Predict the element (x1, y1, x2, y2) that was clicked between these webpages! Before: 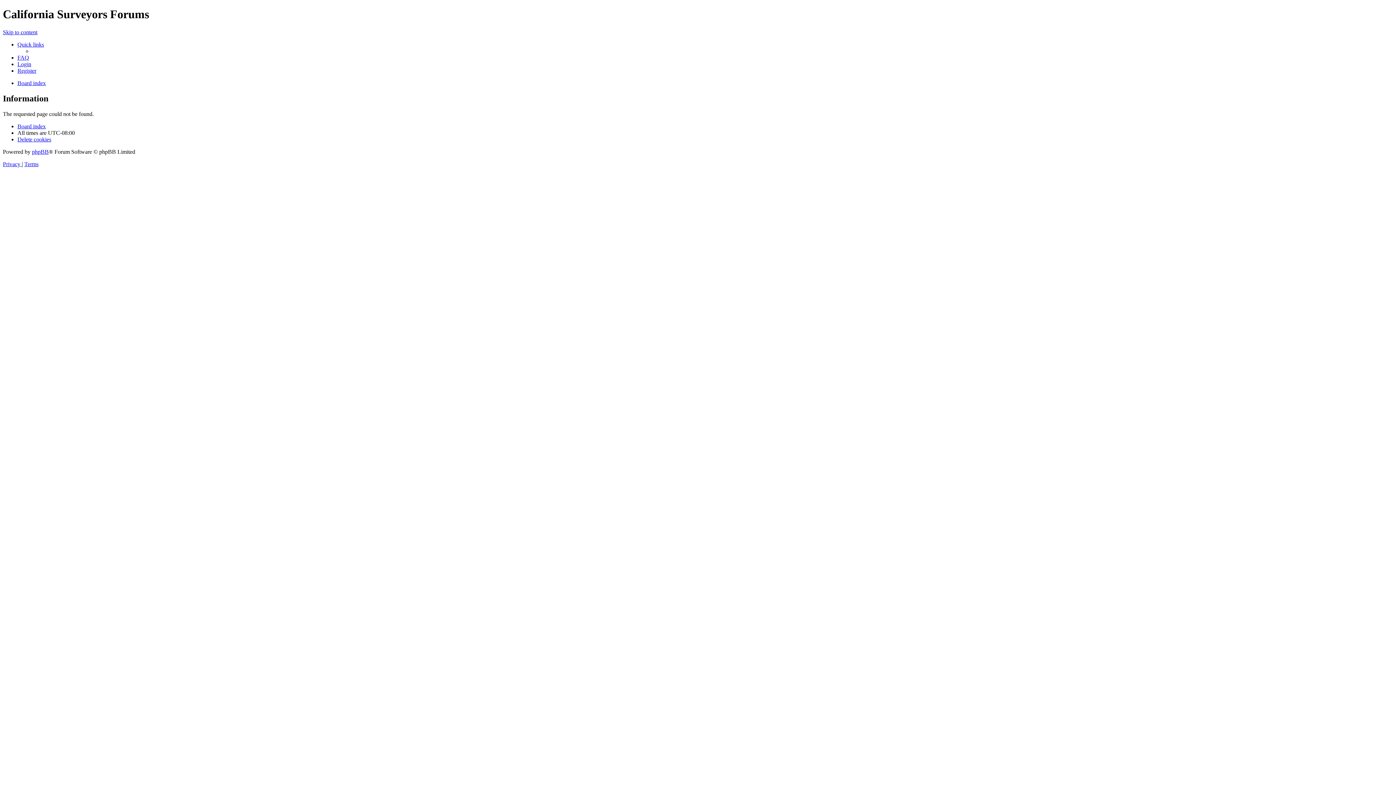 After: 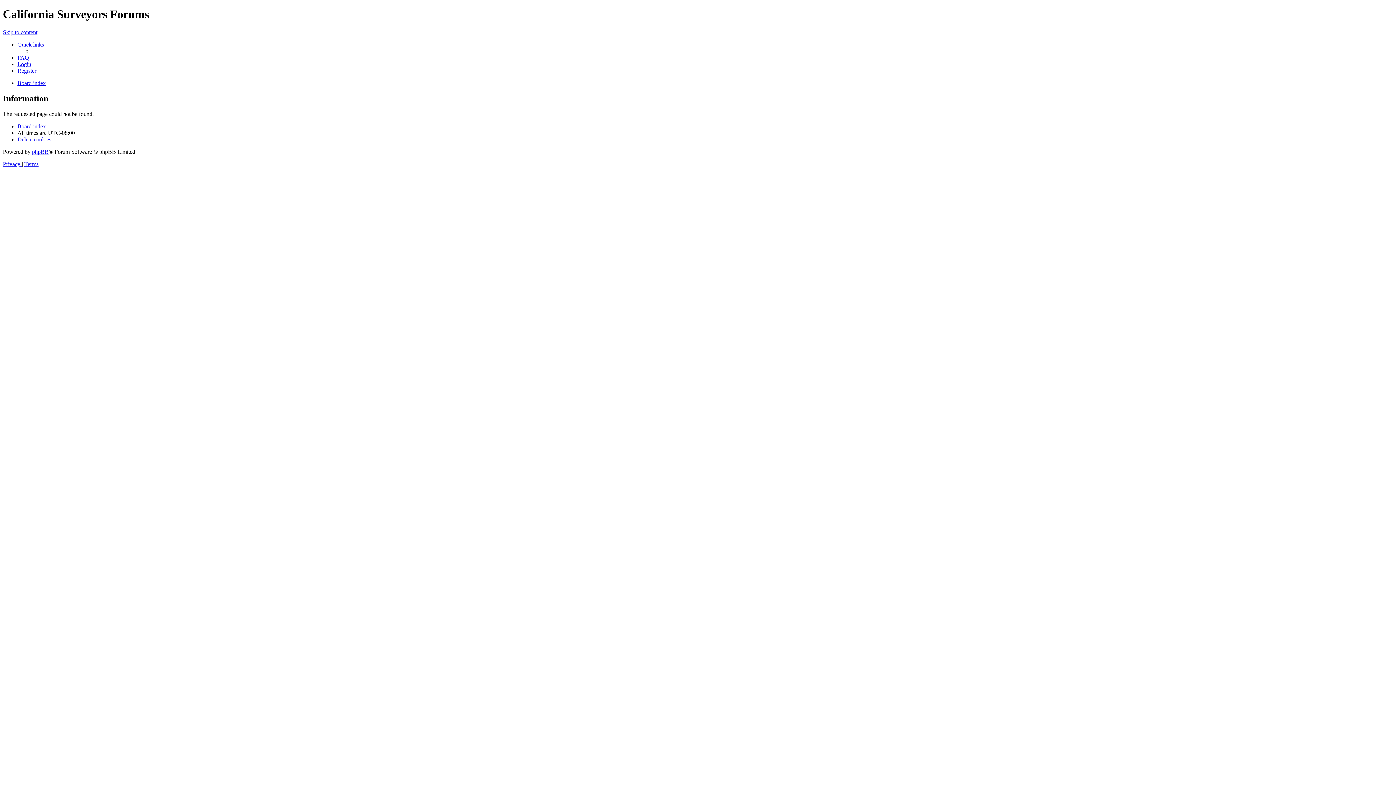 Action: label: Board index bbox: (17, 79, 45, 86)